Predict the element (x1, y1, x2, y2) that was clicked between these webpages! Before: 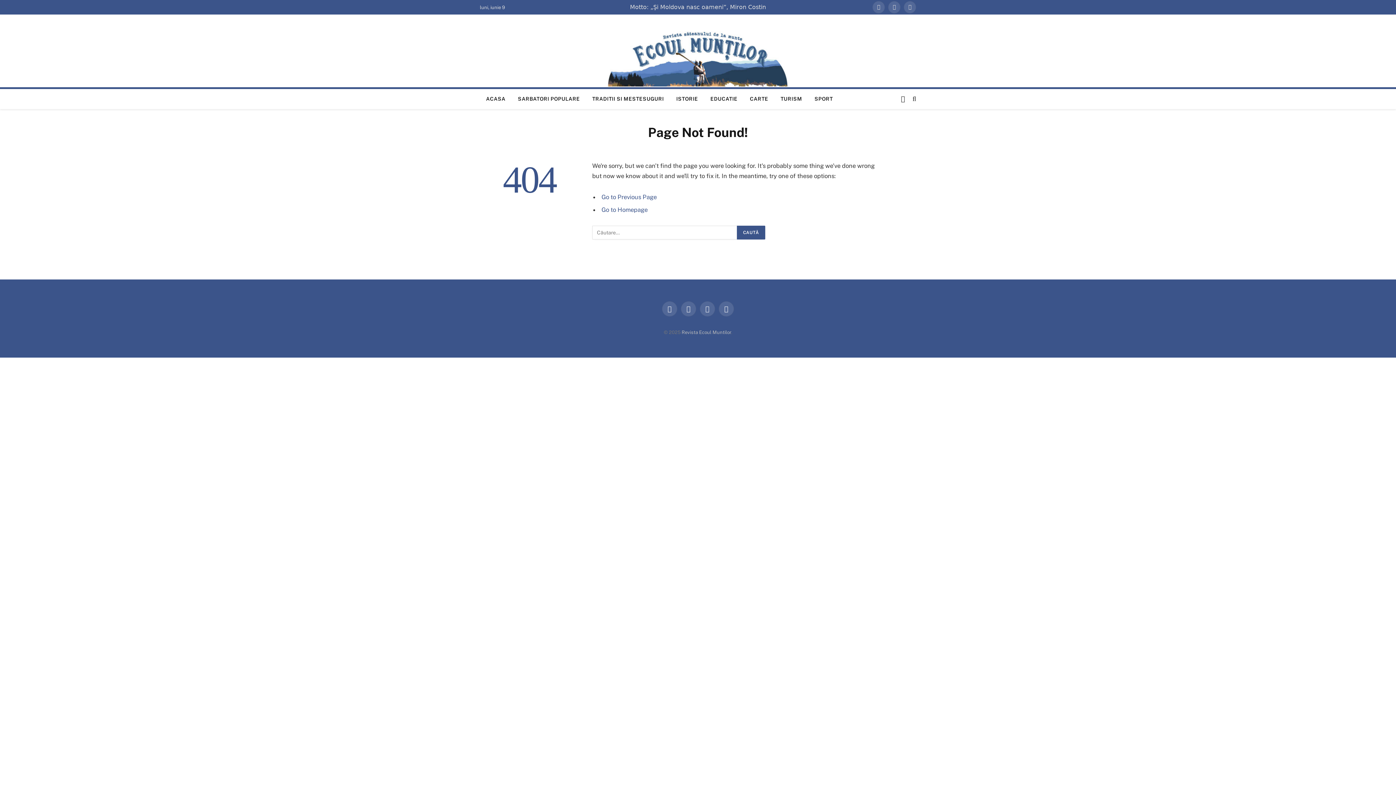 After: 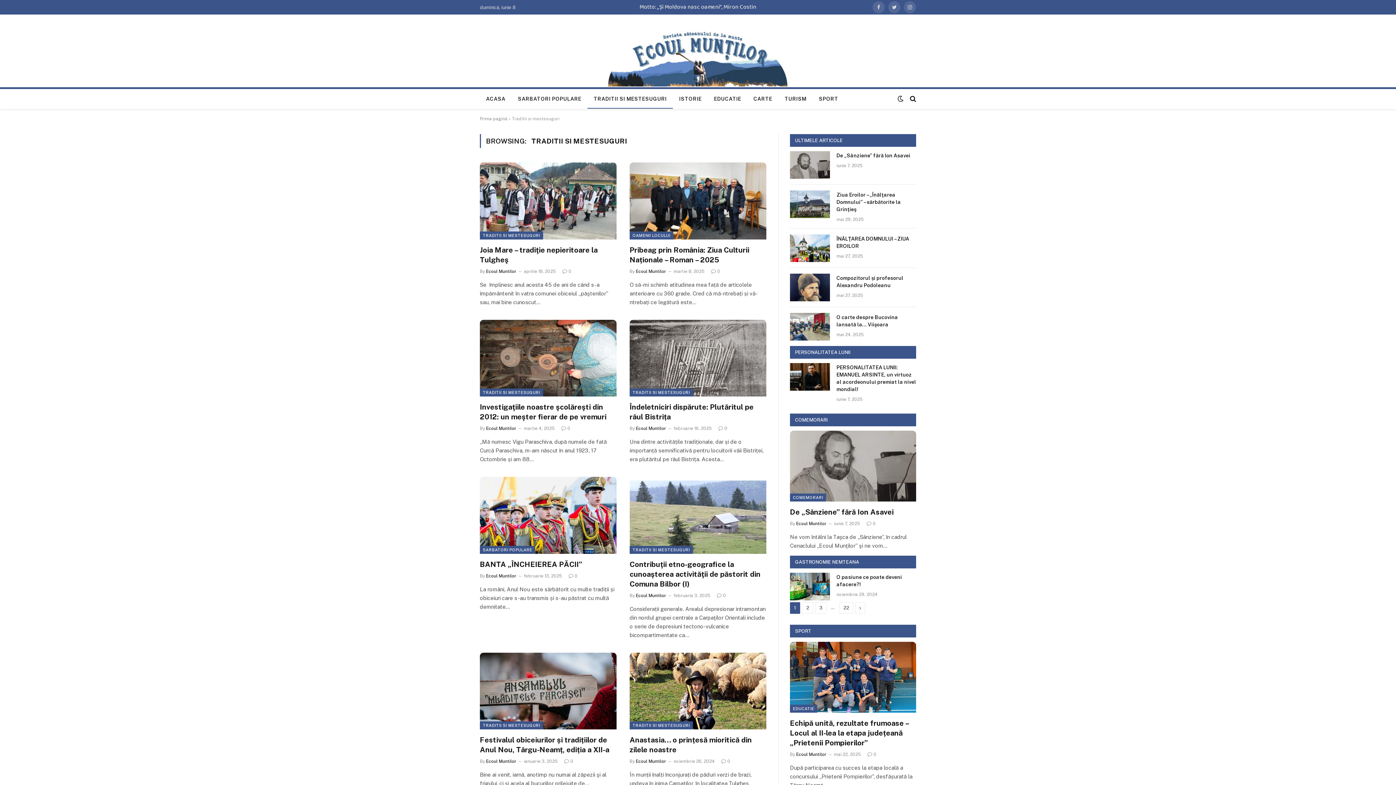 Action: bbox: (586, 89, 670, 108) label: TRADITII SI MESTESUGURI